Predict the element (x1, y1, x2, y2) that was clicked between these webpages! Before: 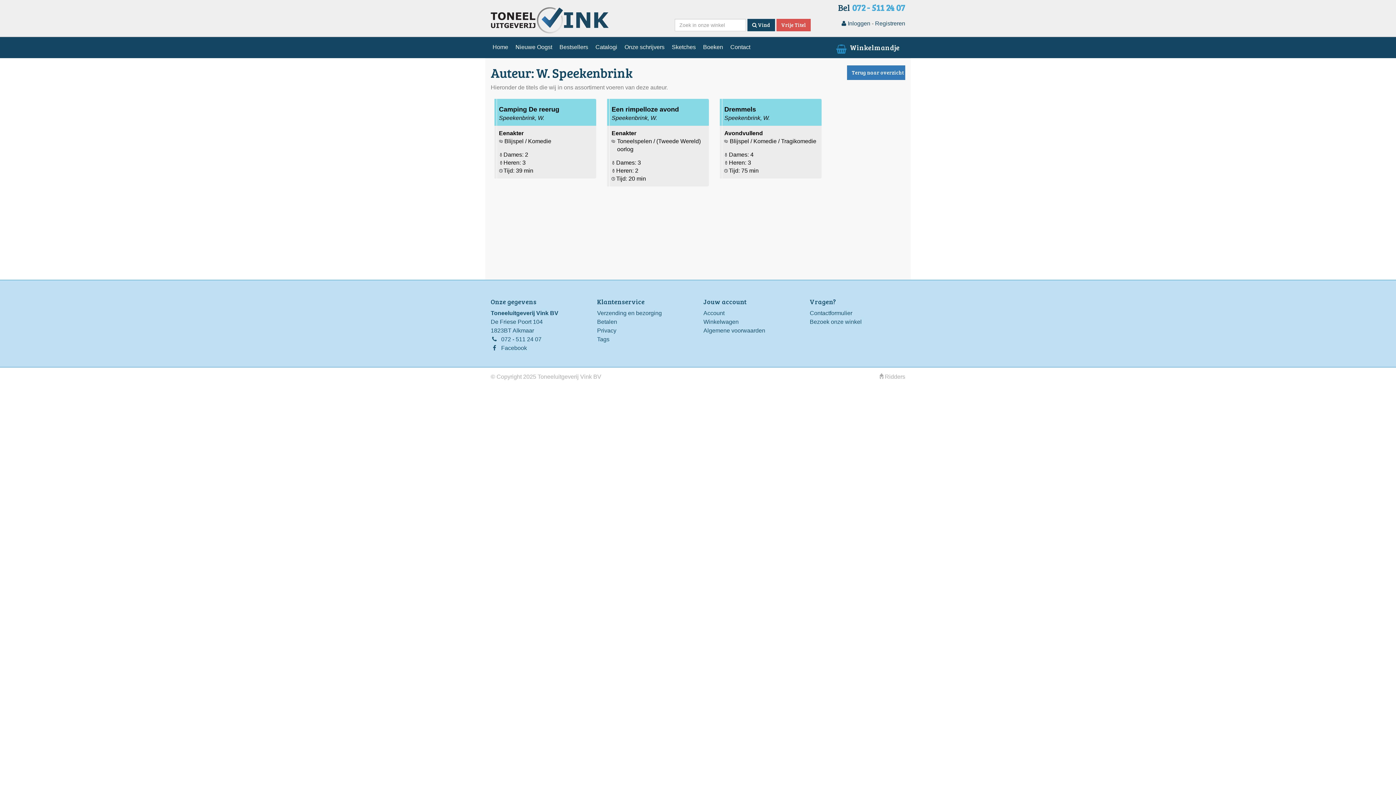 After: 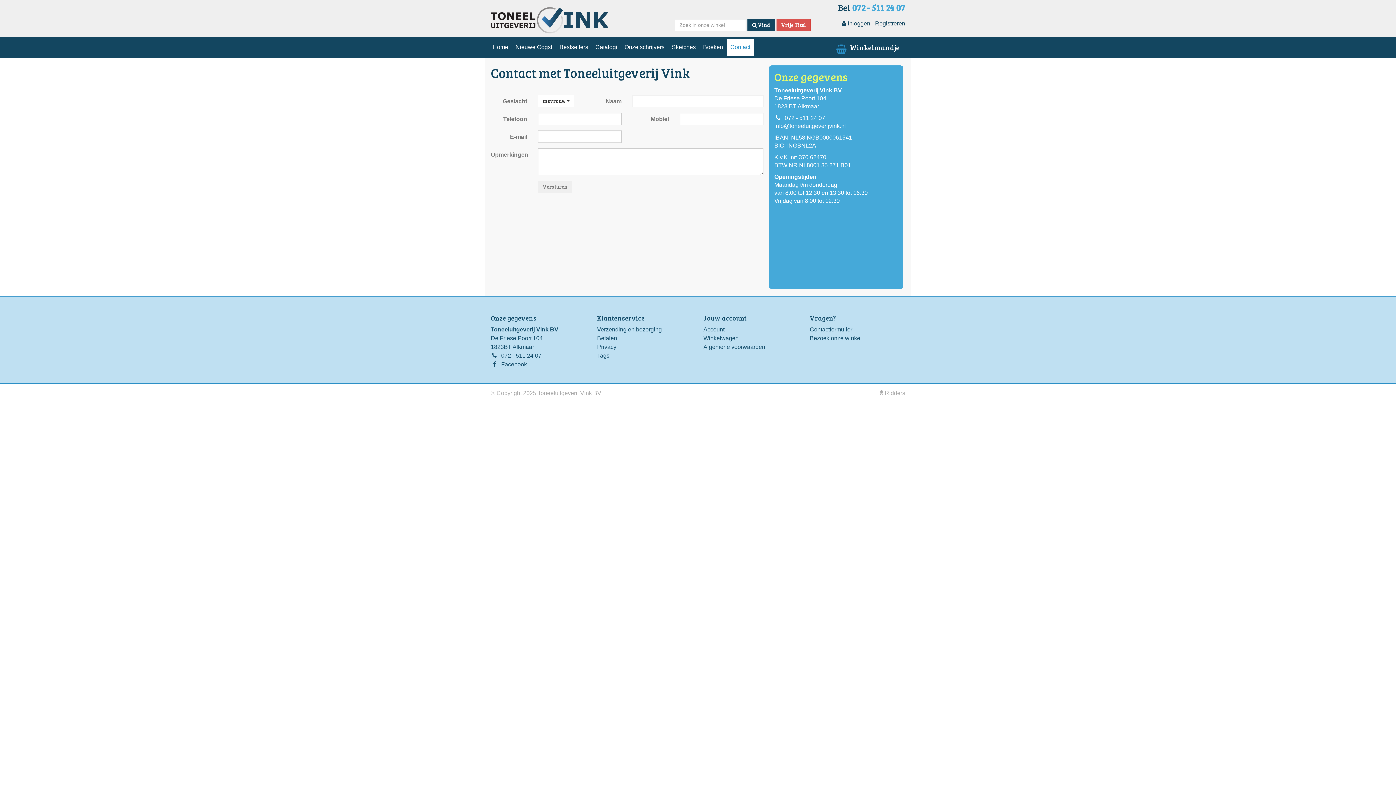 Action: label: Contact bbox: (726, 38, 754, 55)